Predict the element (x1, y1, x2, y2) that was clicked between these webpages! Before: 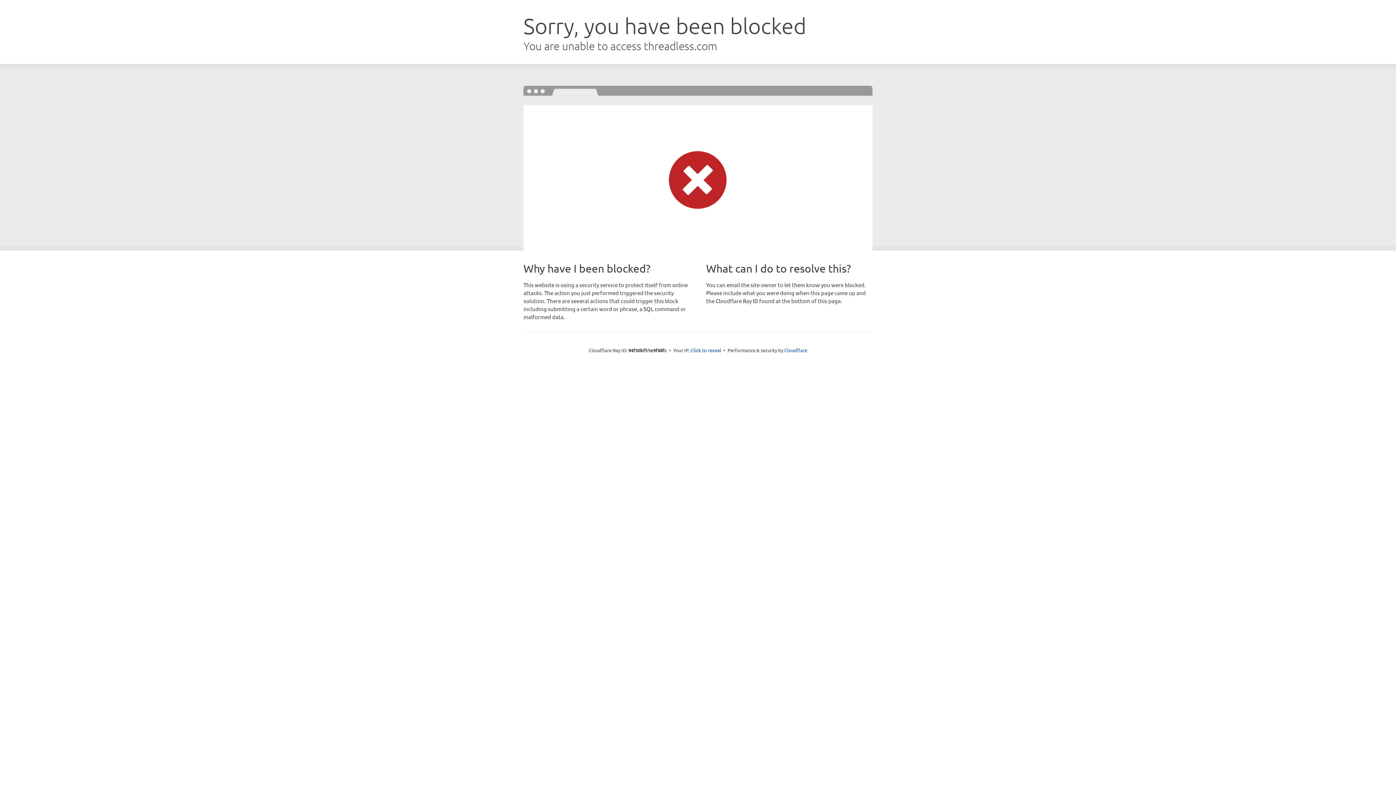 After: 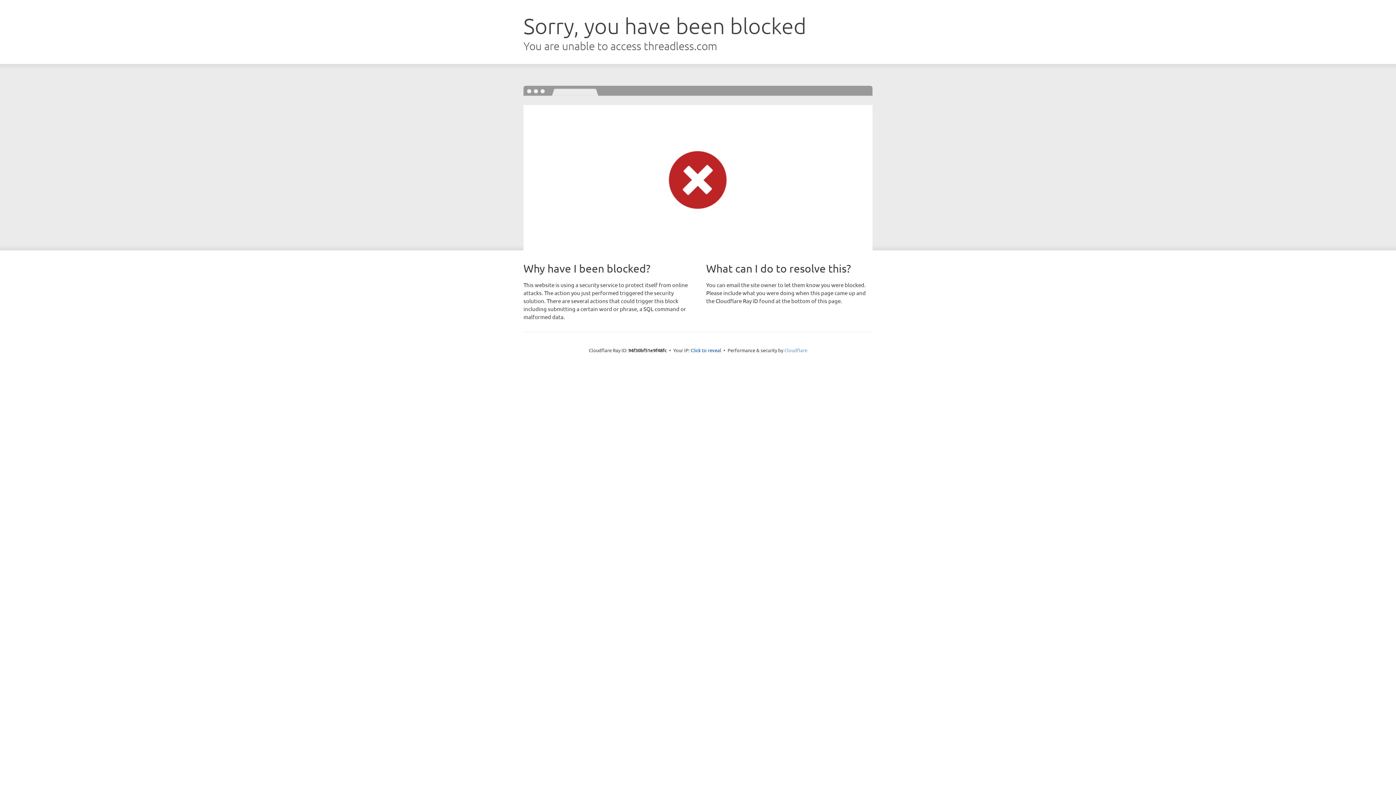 Action: label: Cloudflare bbox: (784, 347, 807, 353)